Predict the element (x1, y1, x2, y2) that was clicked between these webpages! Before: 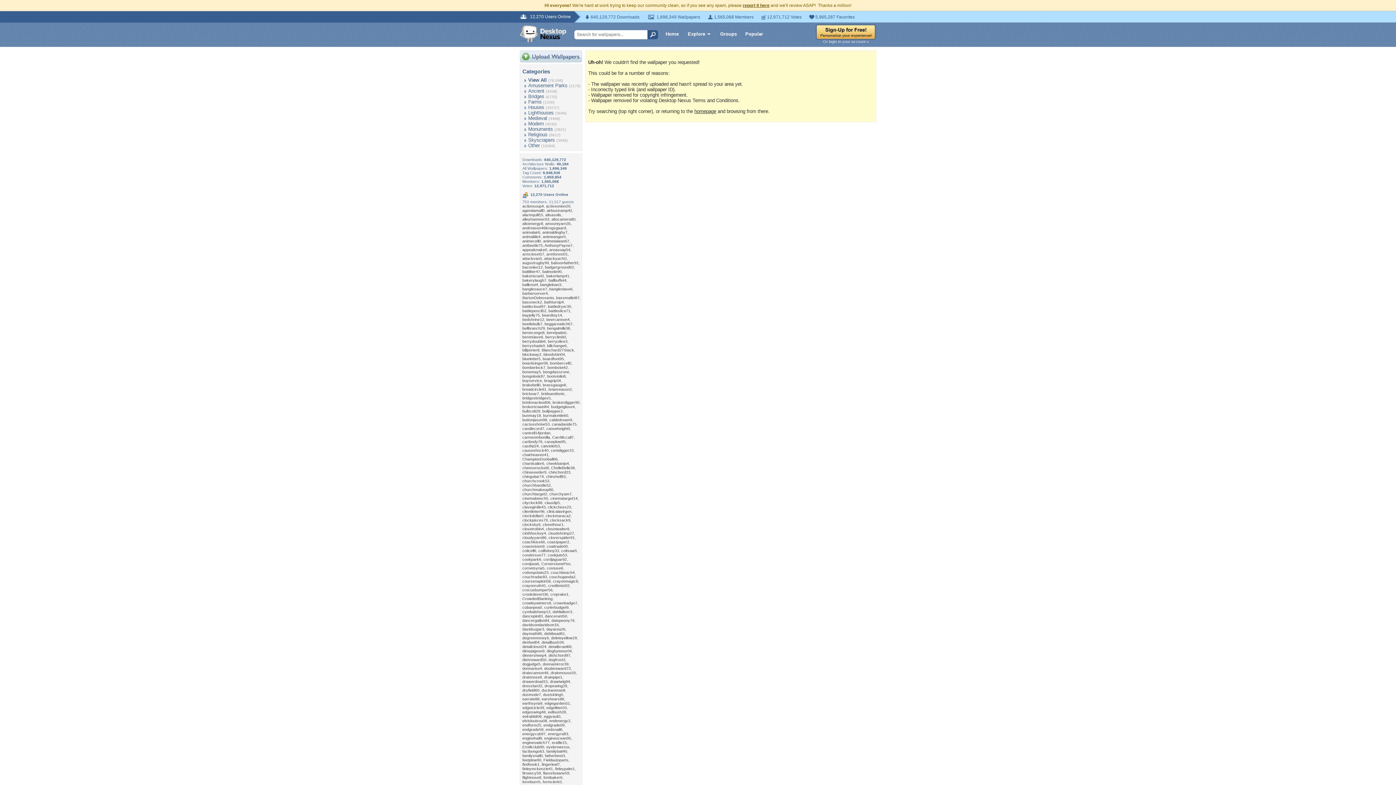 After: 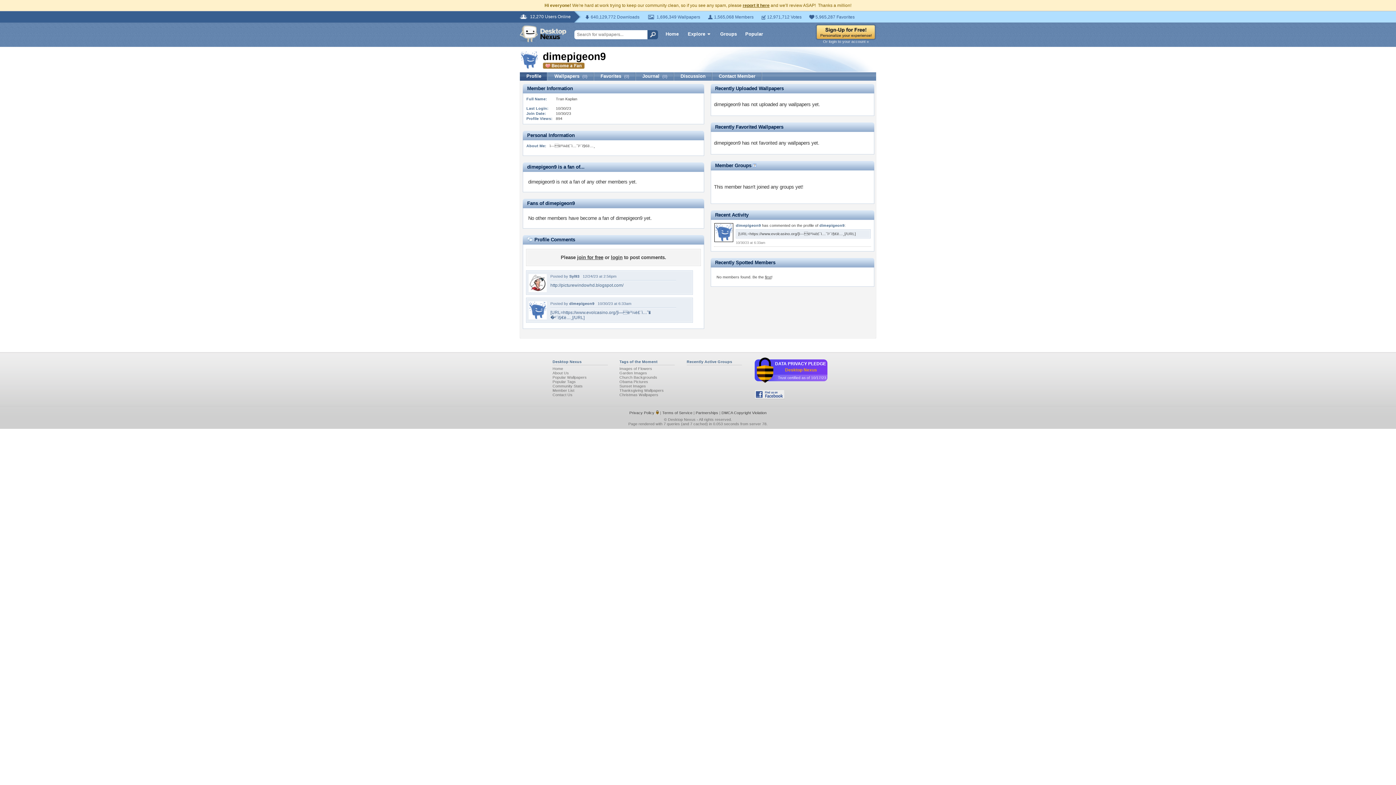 Action: bbox: (522, 649, 544, 653) label: dimepigeon9